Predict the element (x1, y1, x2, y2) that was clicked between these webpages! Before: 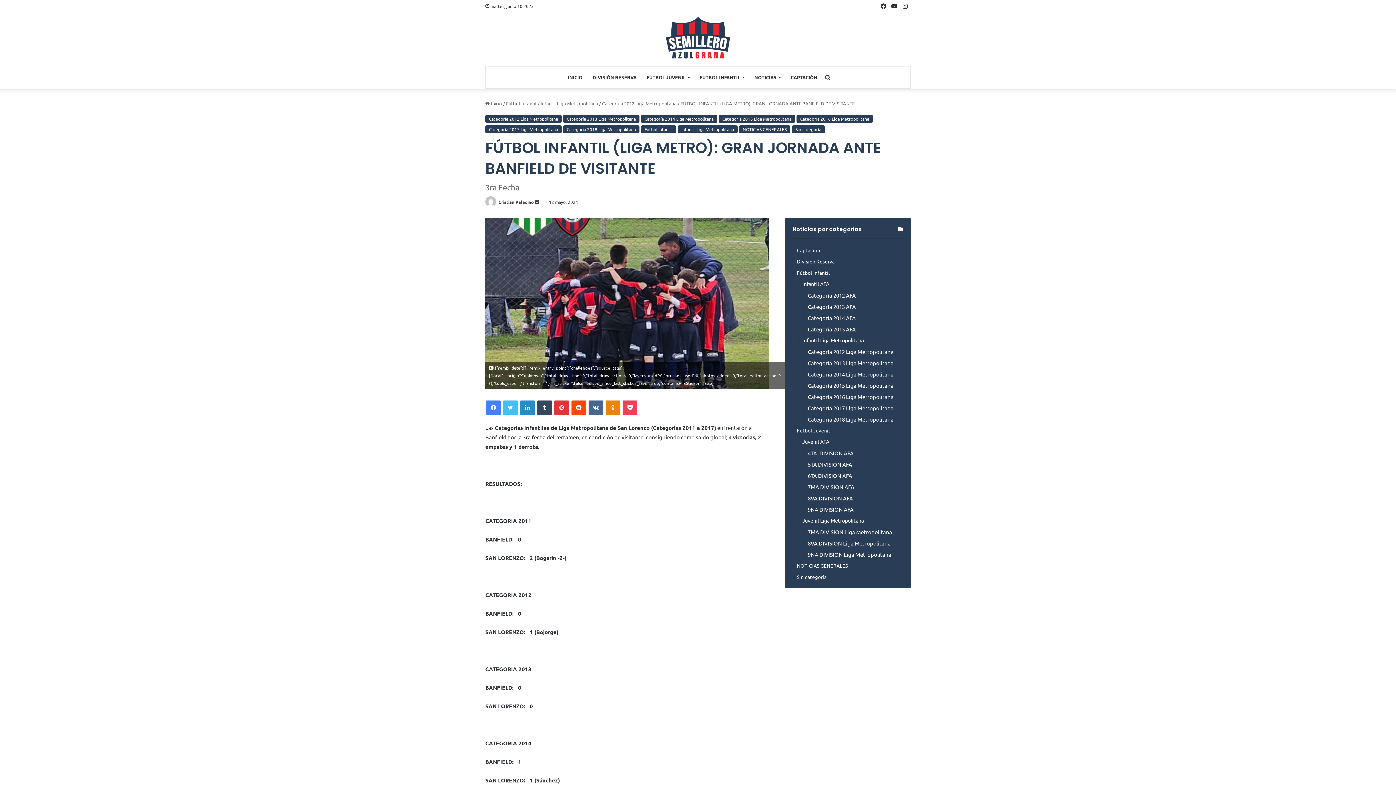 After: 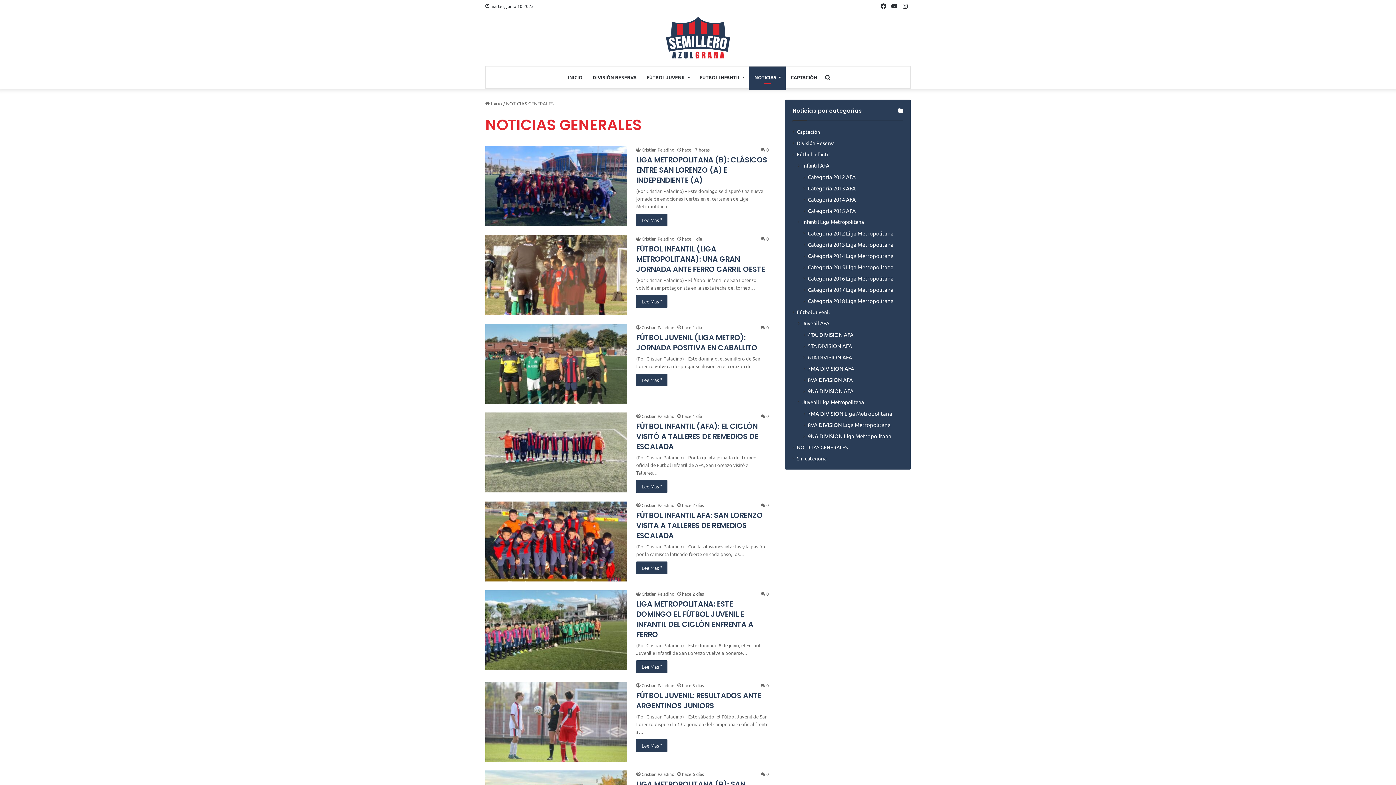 Action: bbox: (797, 562, 848, 569) label: NOTICIAS GENERALES